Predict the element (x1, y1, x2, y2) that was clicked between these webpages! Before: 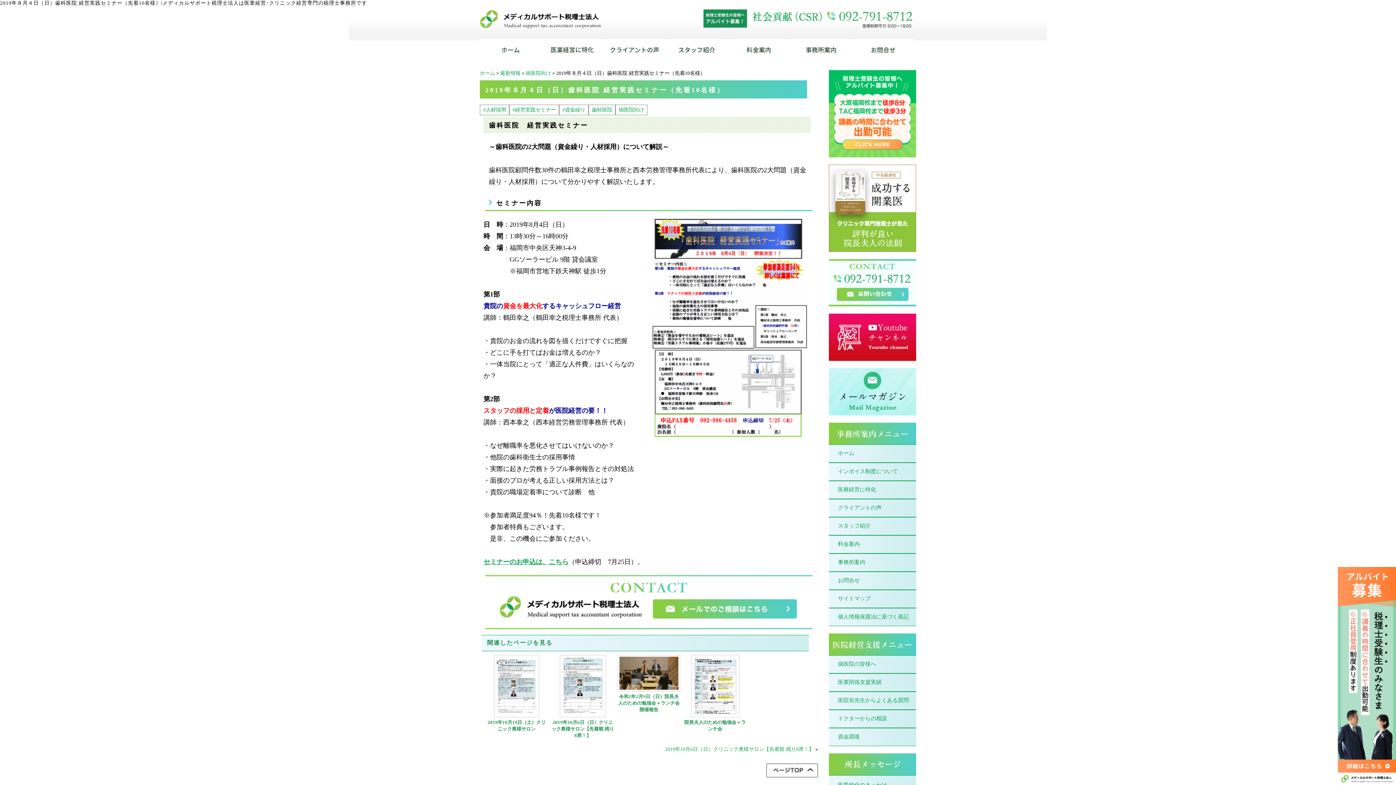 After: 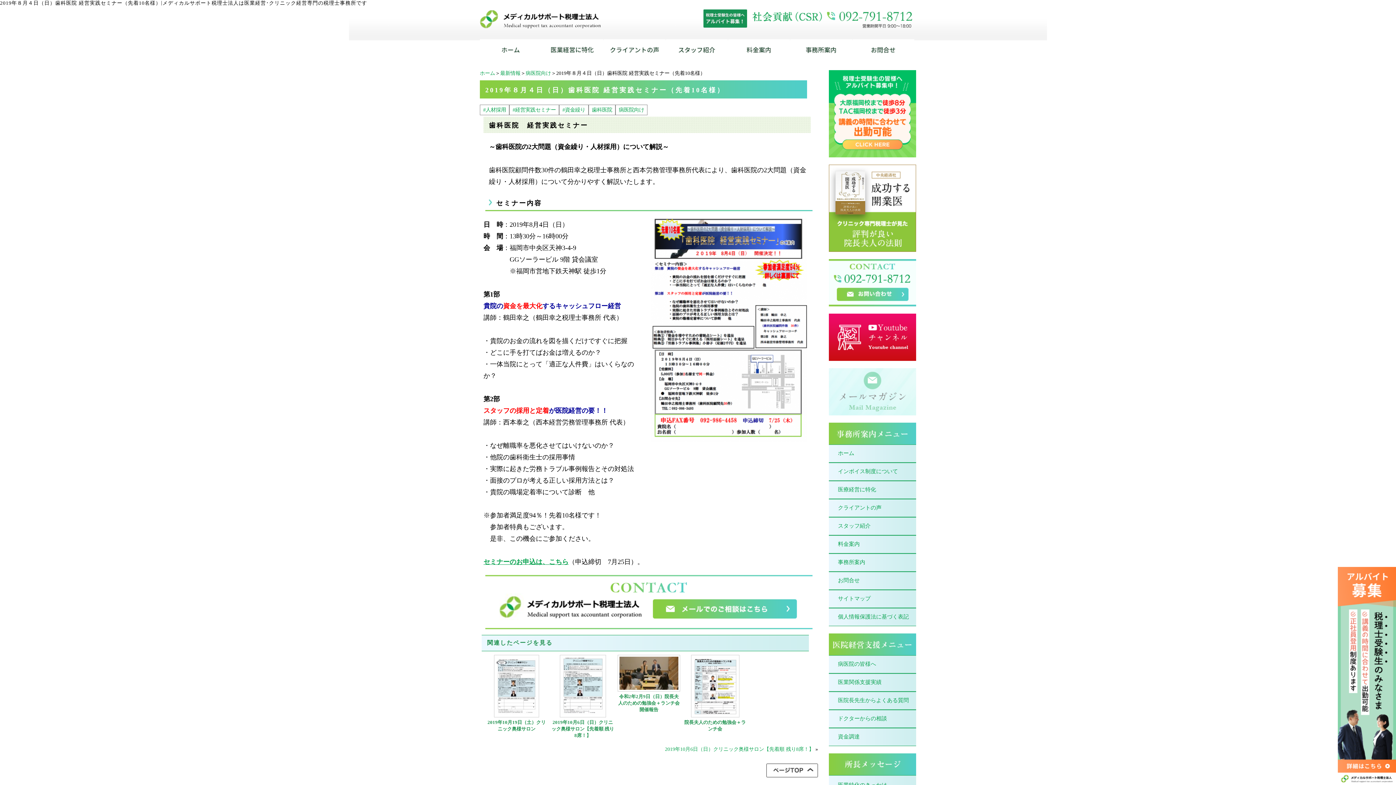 Action: bbox: (829, 409, 916, 415)